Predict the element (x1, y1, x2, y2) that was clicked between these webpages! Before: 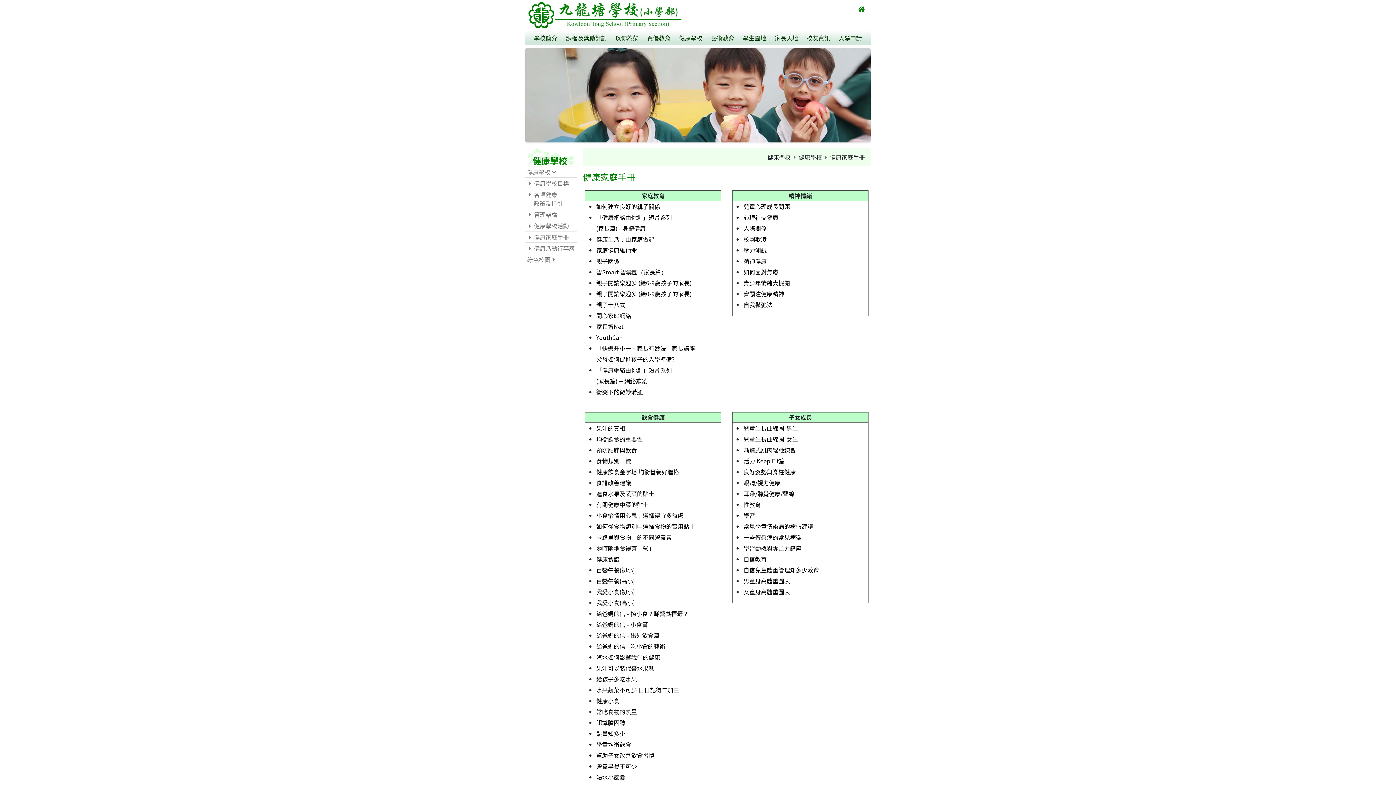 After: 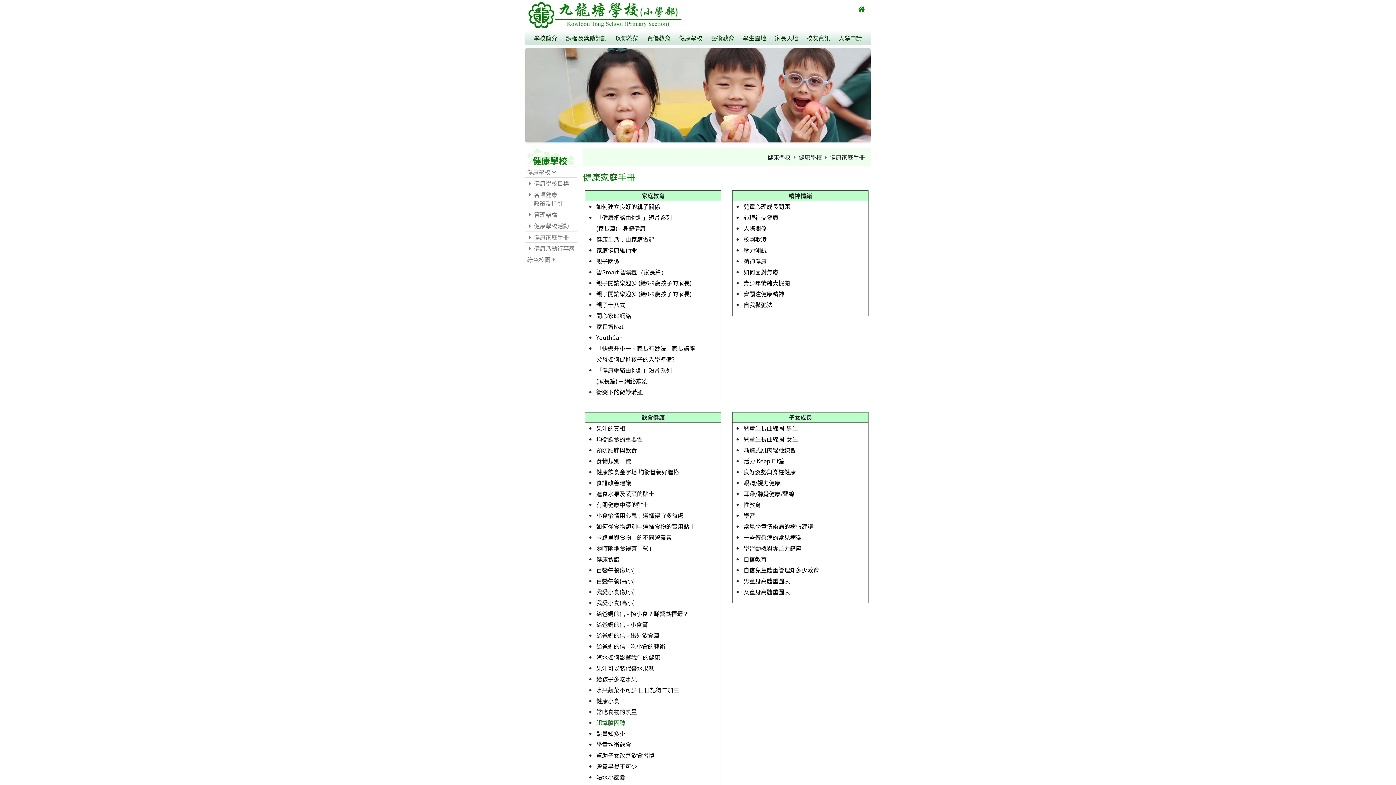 Action: label: 認識膽固醇 bbox: (596, 718, 625, 727)